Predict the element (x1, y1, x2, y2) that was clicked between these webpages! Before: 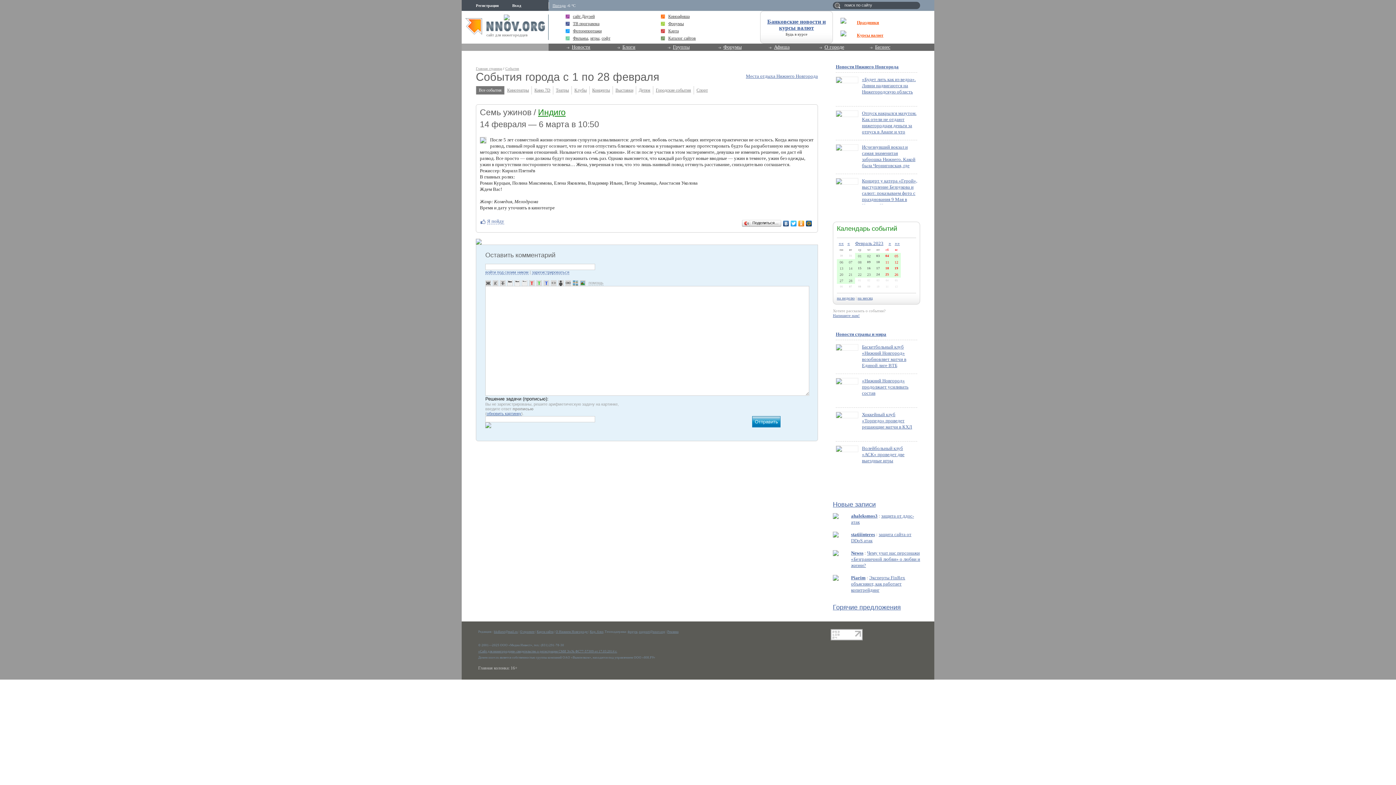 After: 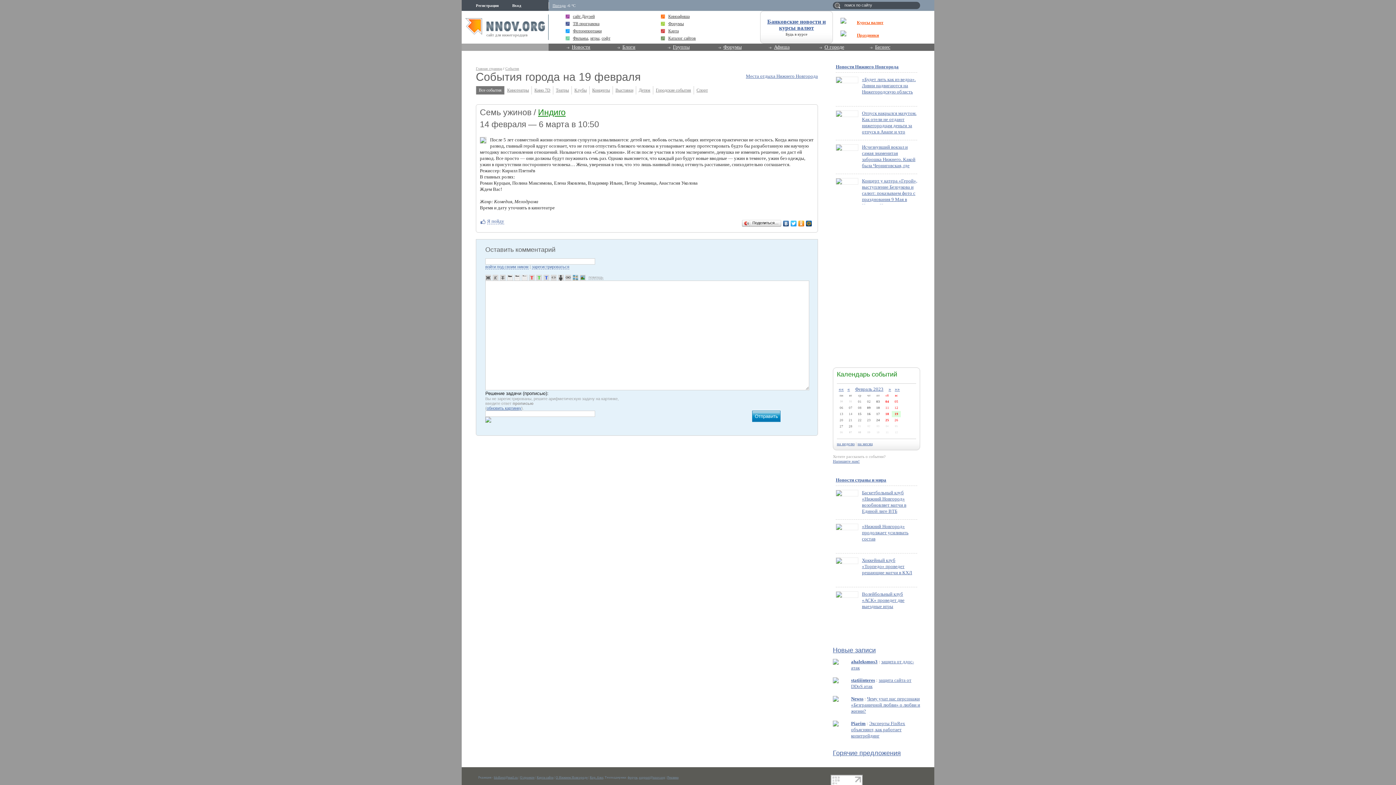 Action: bbox: (894, 266, 898, 270) label: 19